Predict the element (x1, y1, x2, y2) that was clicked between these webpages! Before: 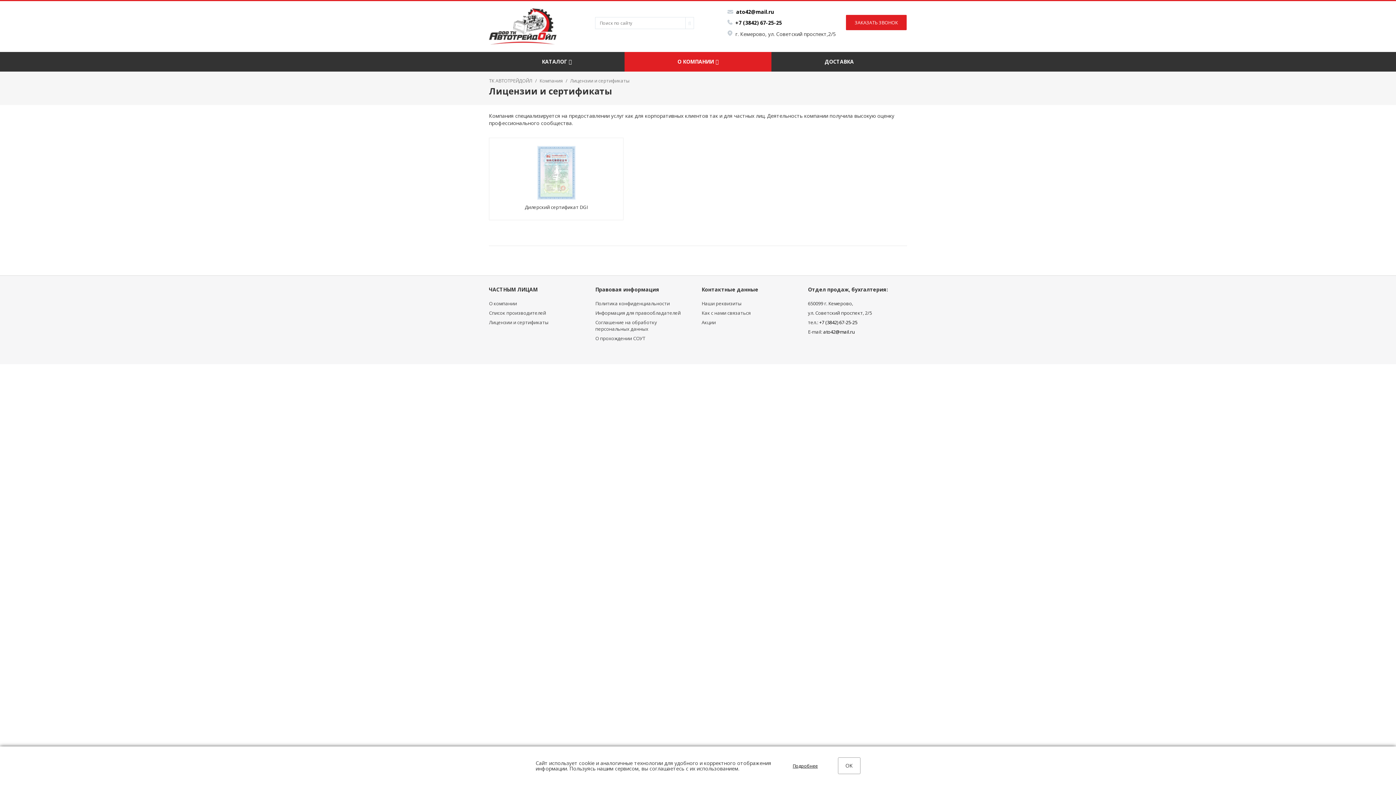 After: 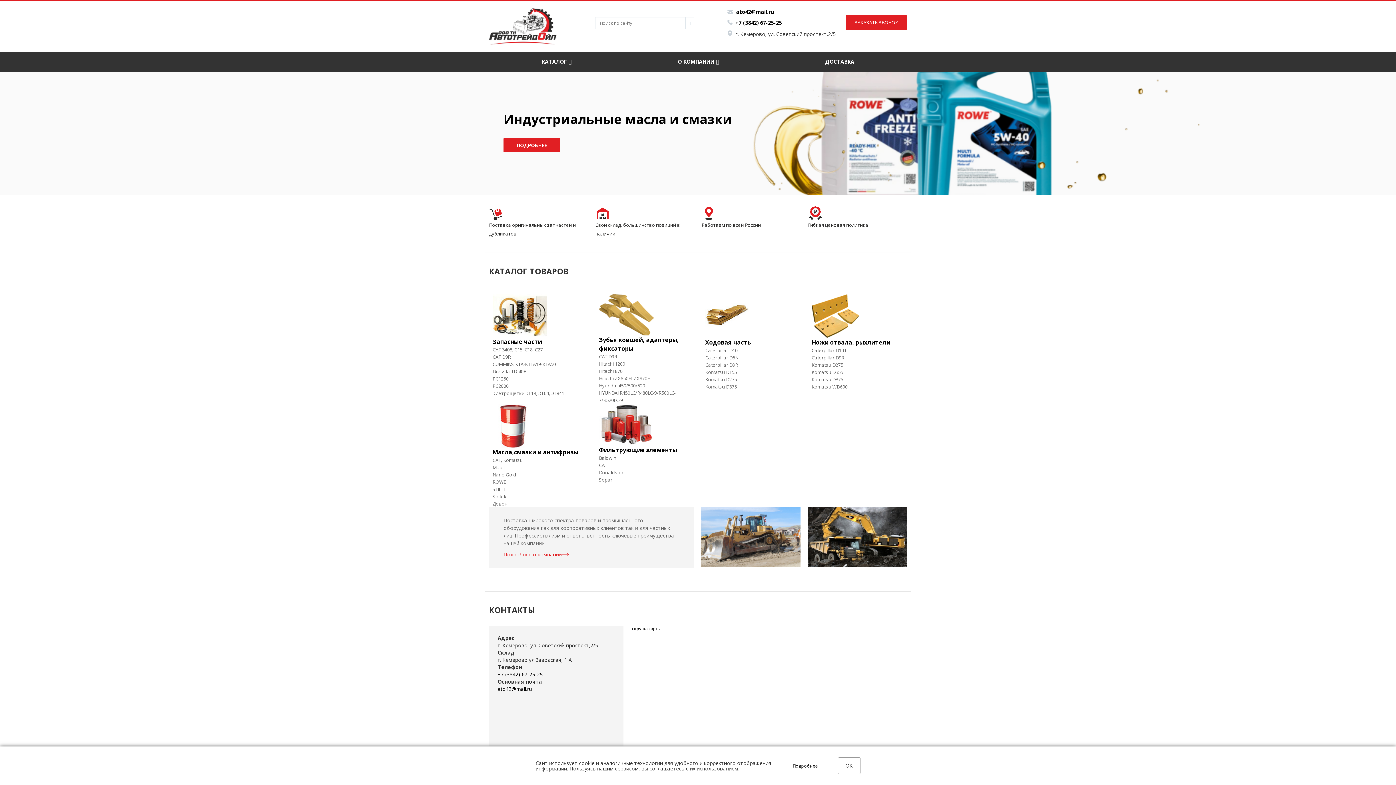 Action: bbox: (489, 77, 532, 84) label: ТК АВТОТРЕЙДОЙЛ